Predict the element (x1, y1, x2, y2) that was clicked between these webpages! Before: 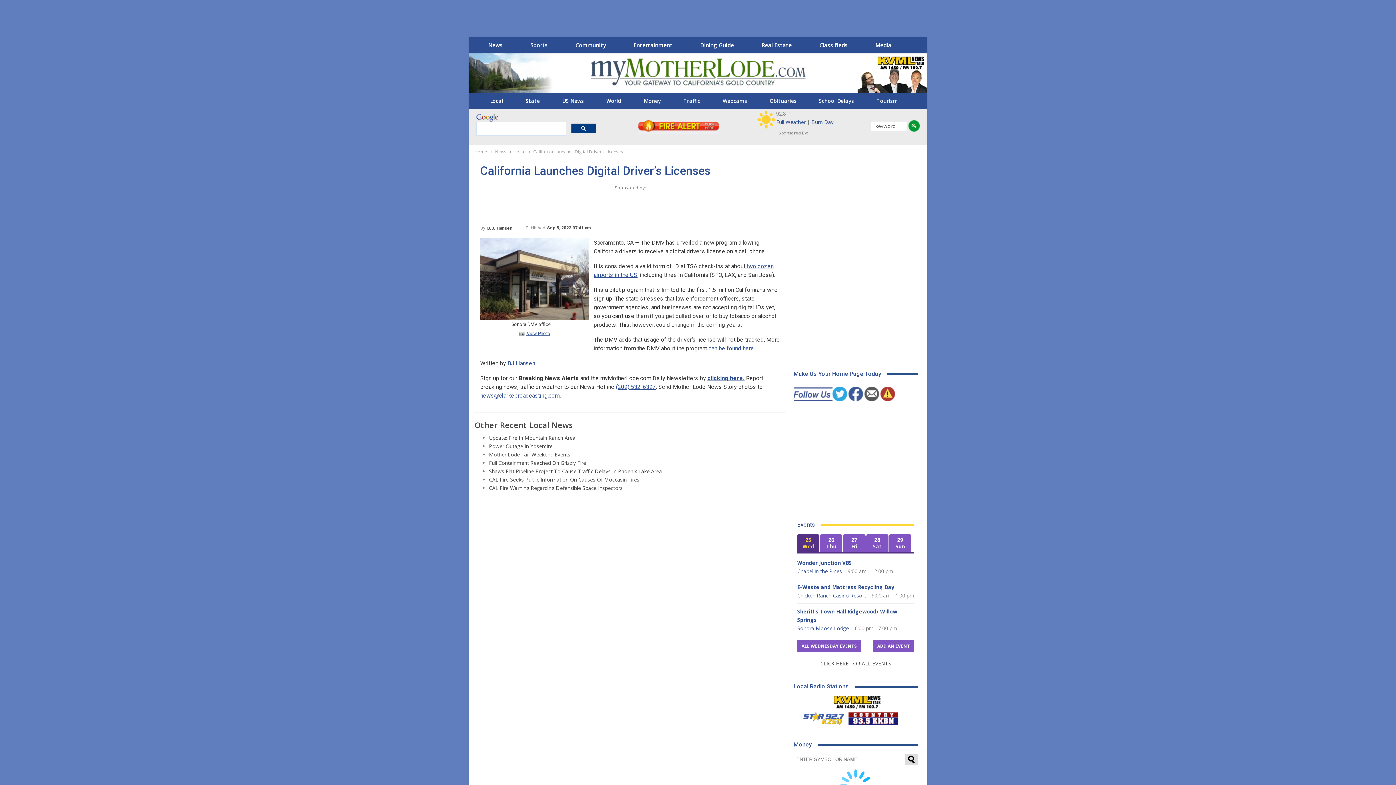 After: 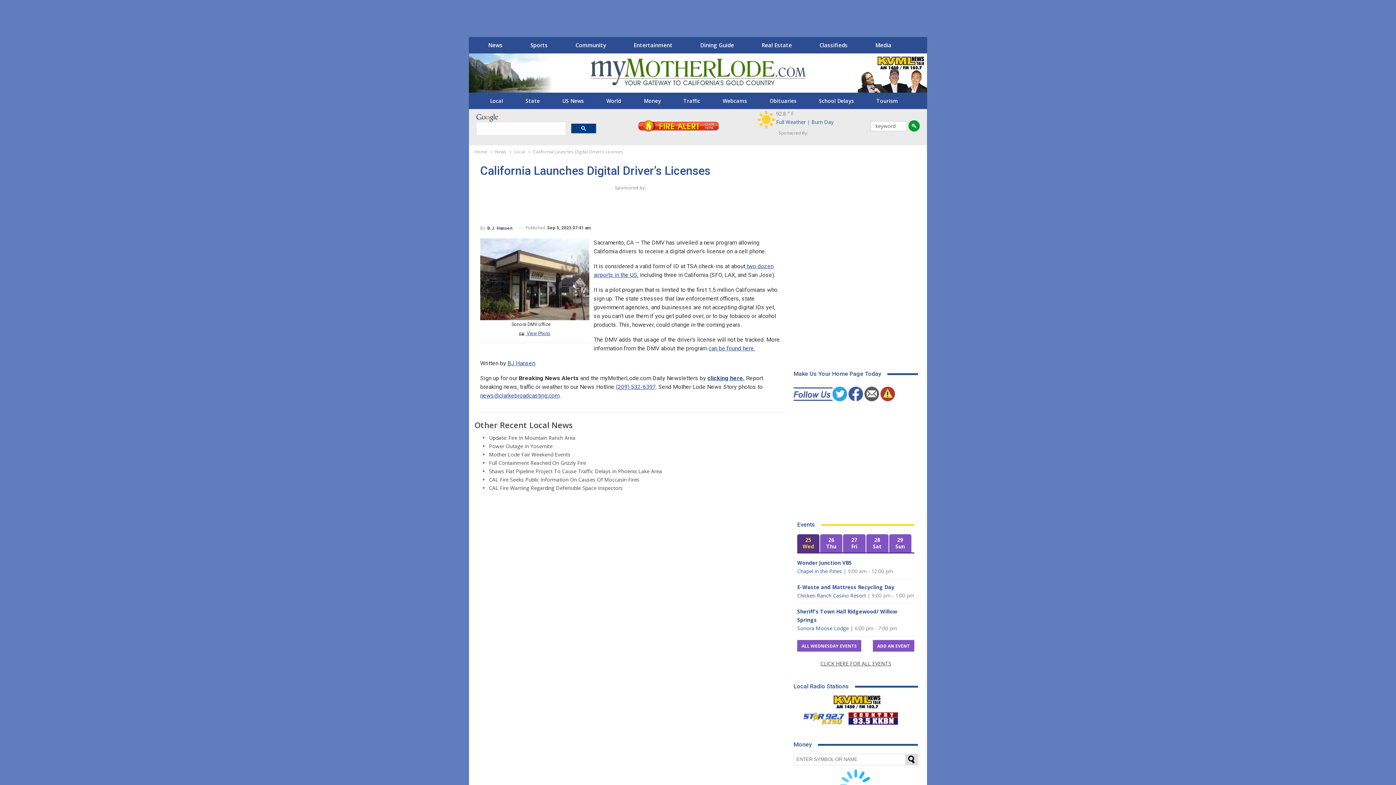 Action: bbox: (796, 712, 844, 721) label: KZSQ Star 92.7 FM